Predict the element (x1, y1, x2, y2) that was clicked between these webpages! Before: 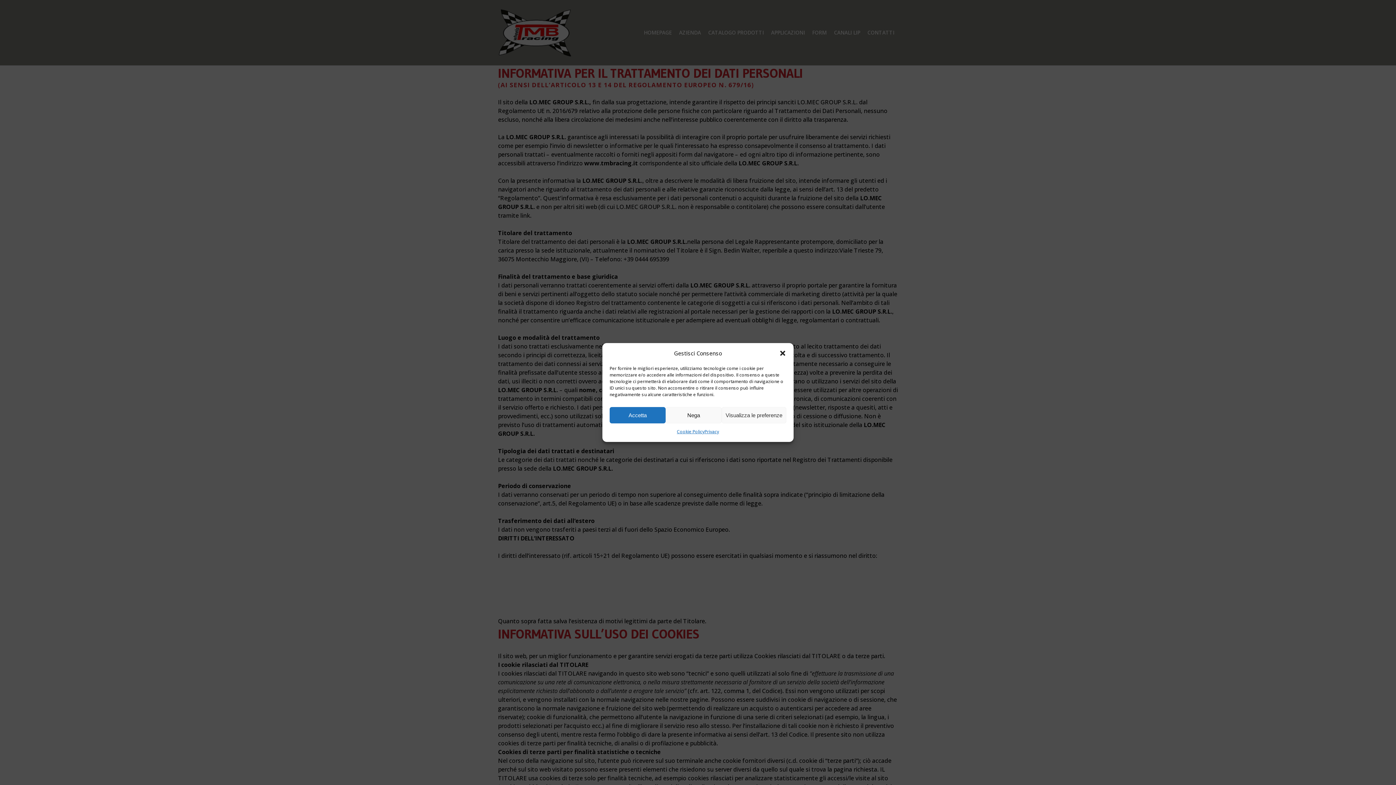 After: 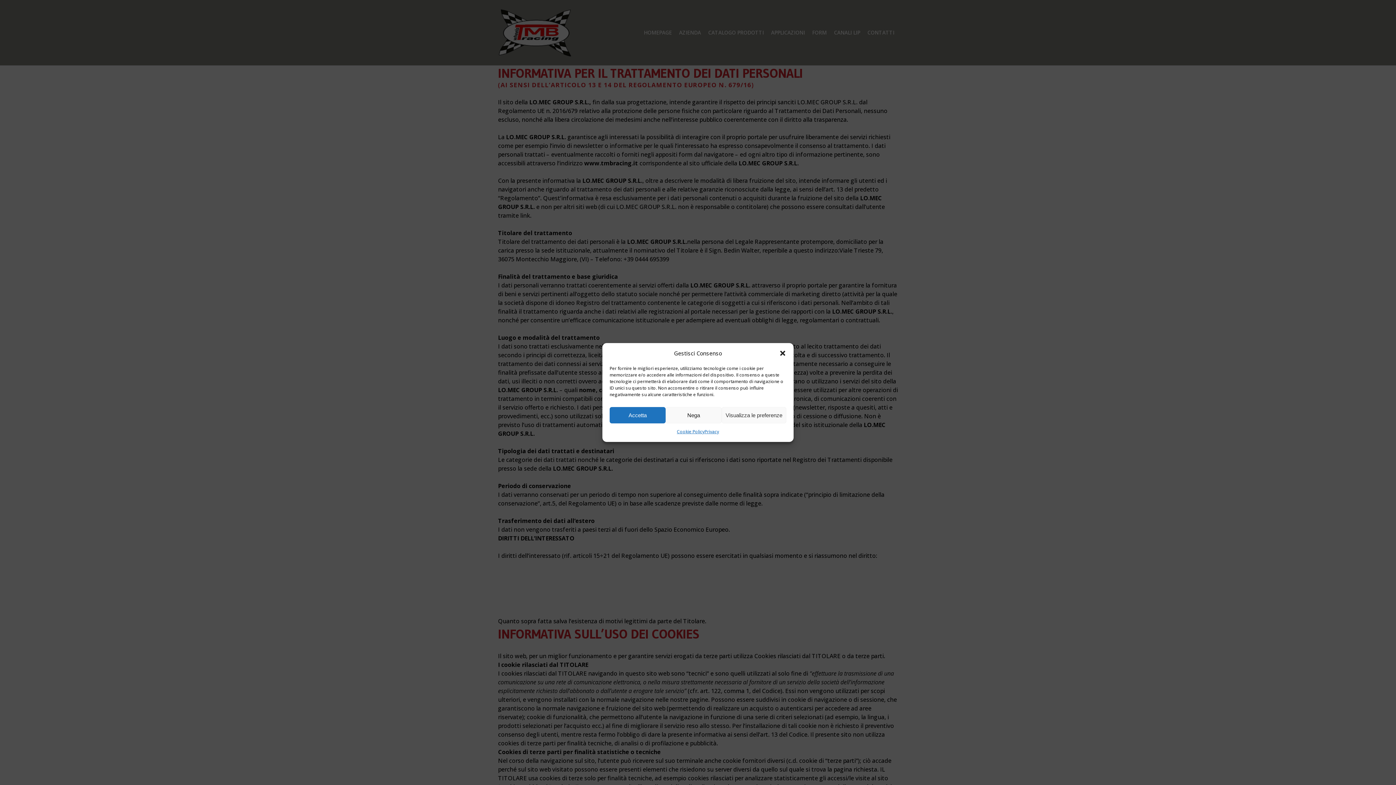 Action: bbox: (704, 427, 719, 436) label: Privacy